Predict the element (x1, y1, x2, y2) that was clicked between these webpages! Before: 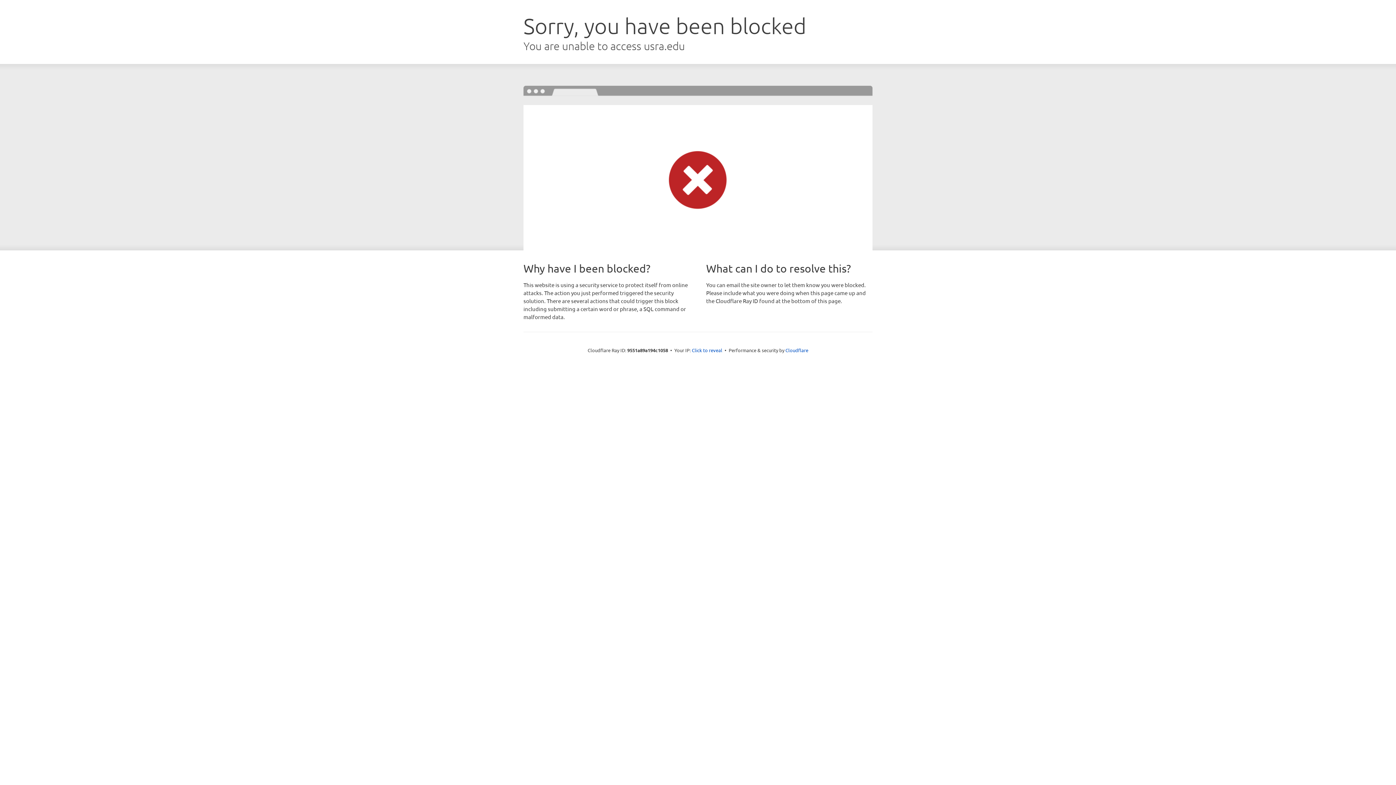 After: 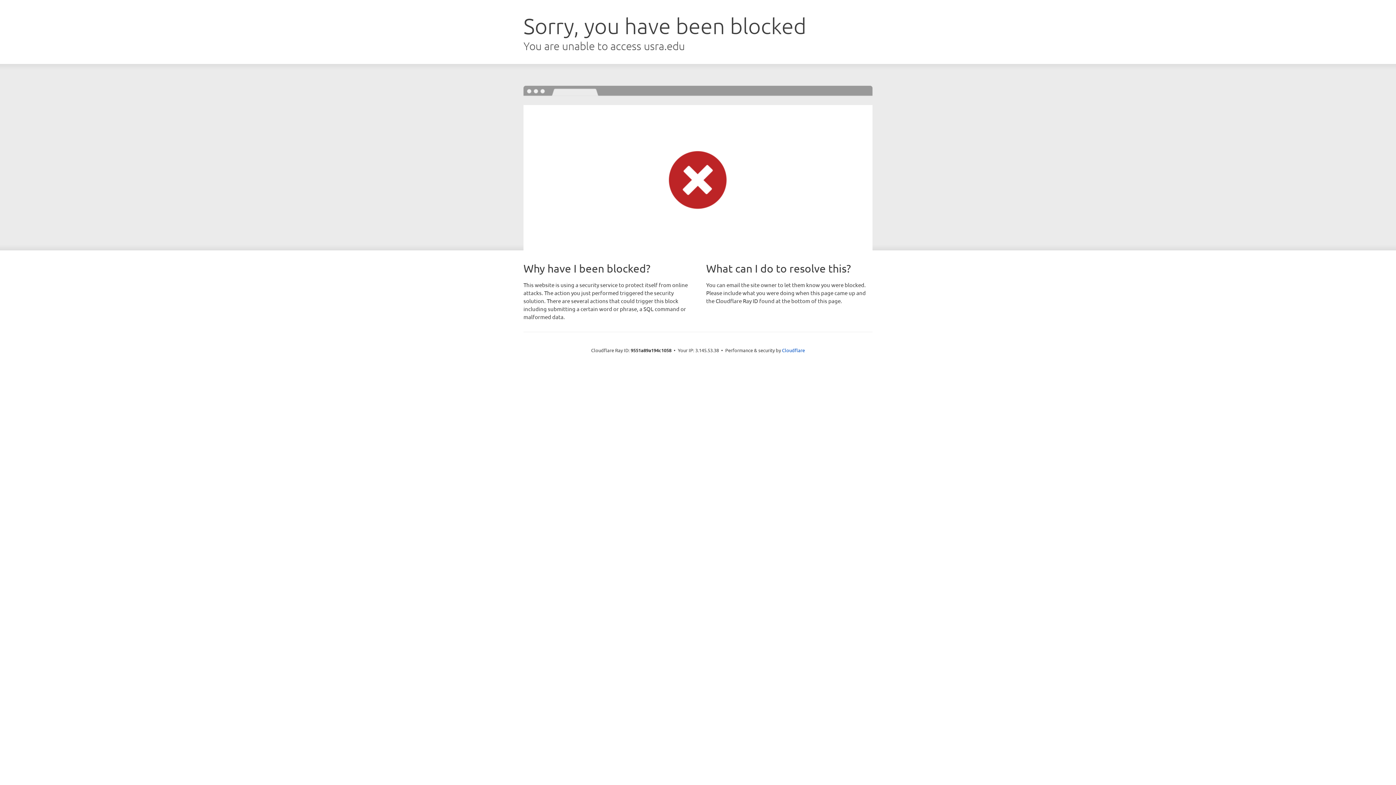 Action: bbox: (692, 346, 722, 353) label: Click to reveal